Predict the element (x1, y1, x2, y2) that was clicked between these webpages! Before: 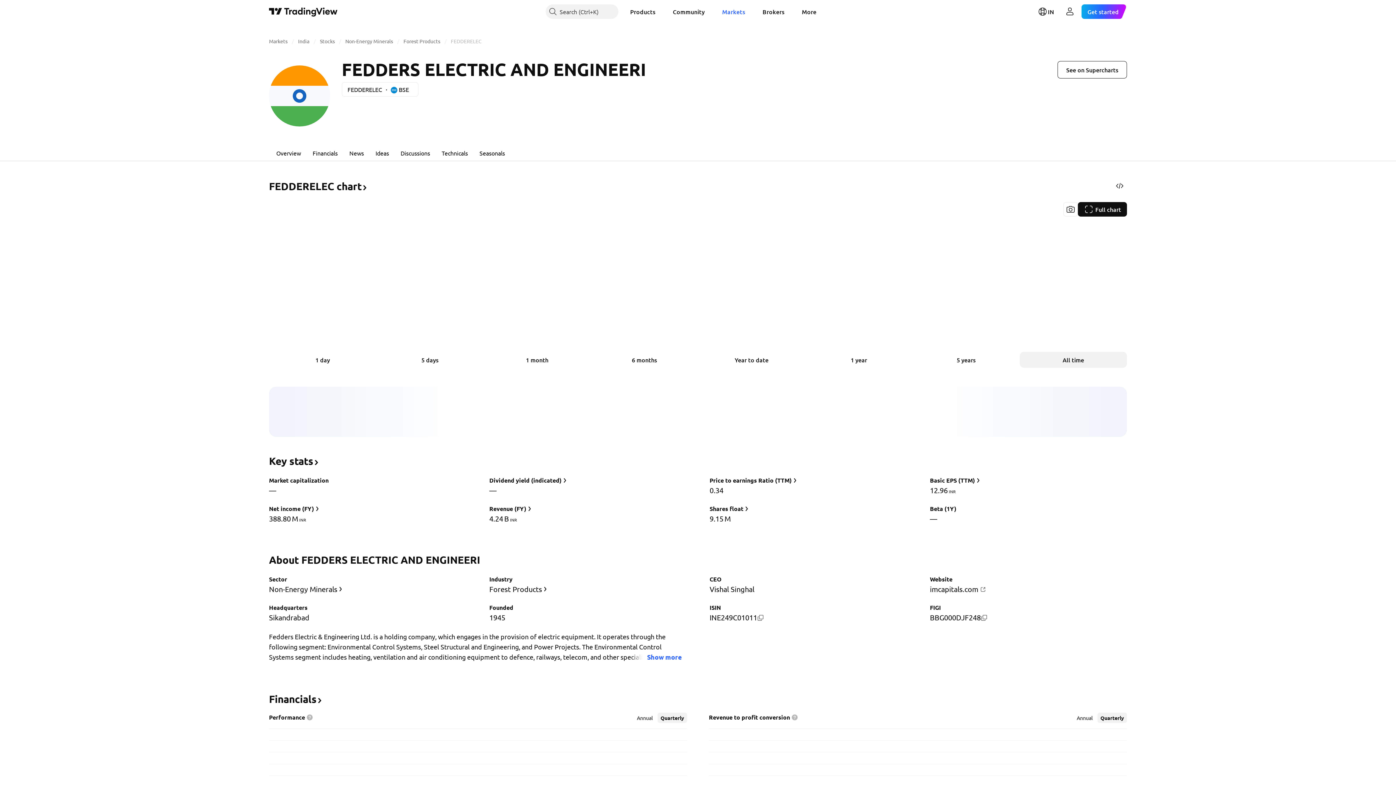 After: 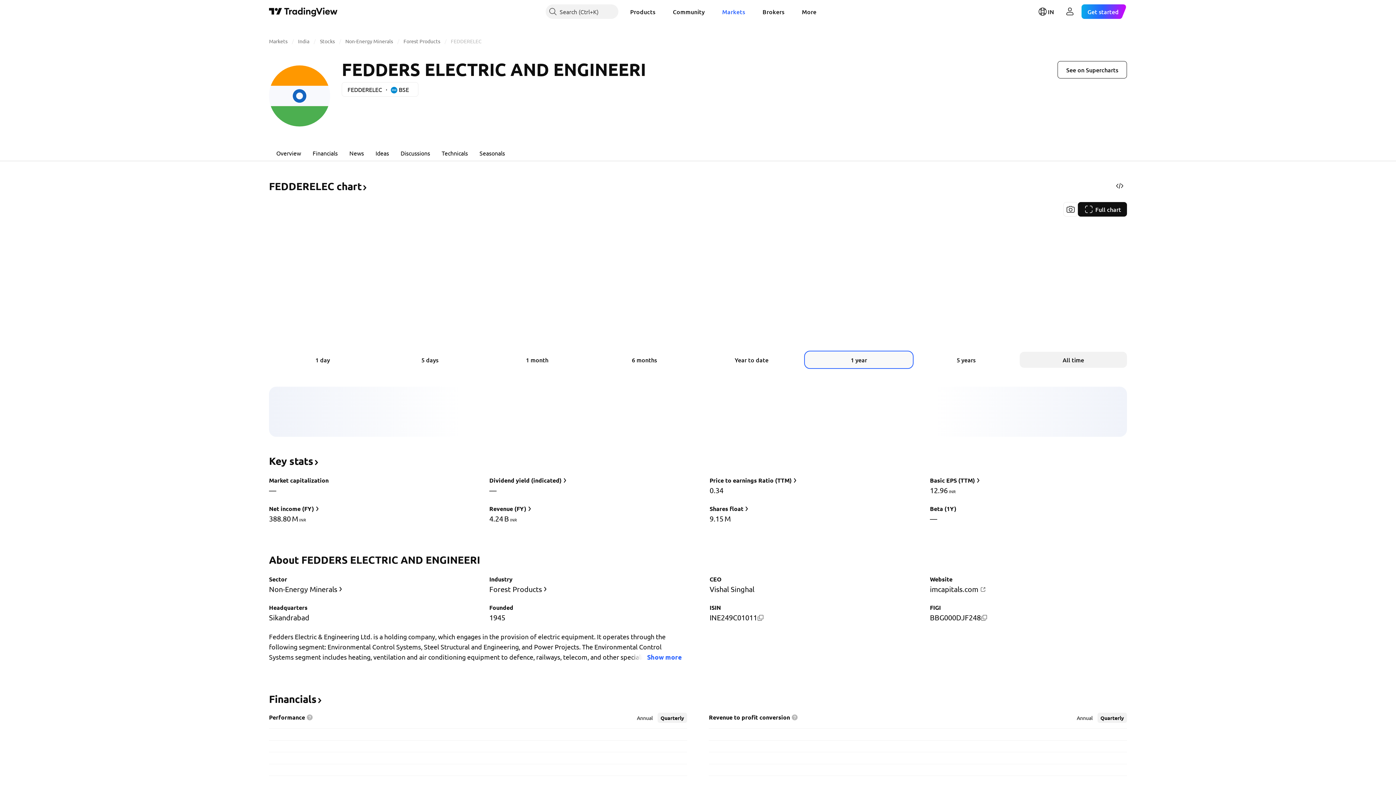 Action: bbox: (805, 352, 912, 368) label: 1 year